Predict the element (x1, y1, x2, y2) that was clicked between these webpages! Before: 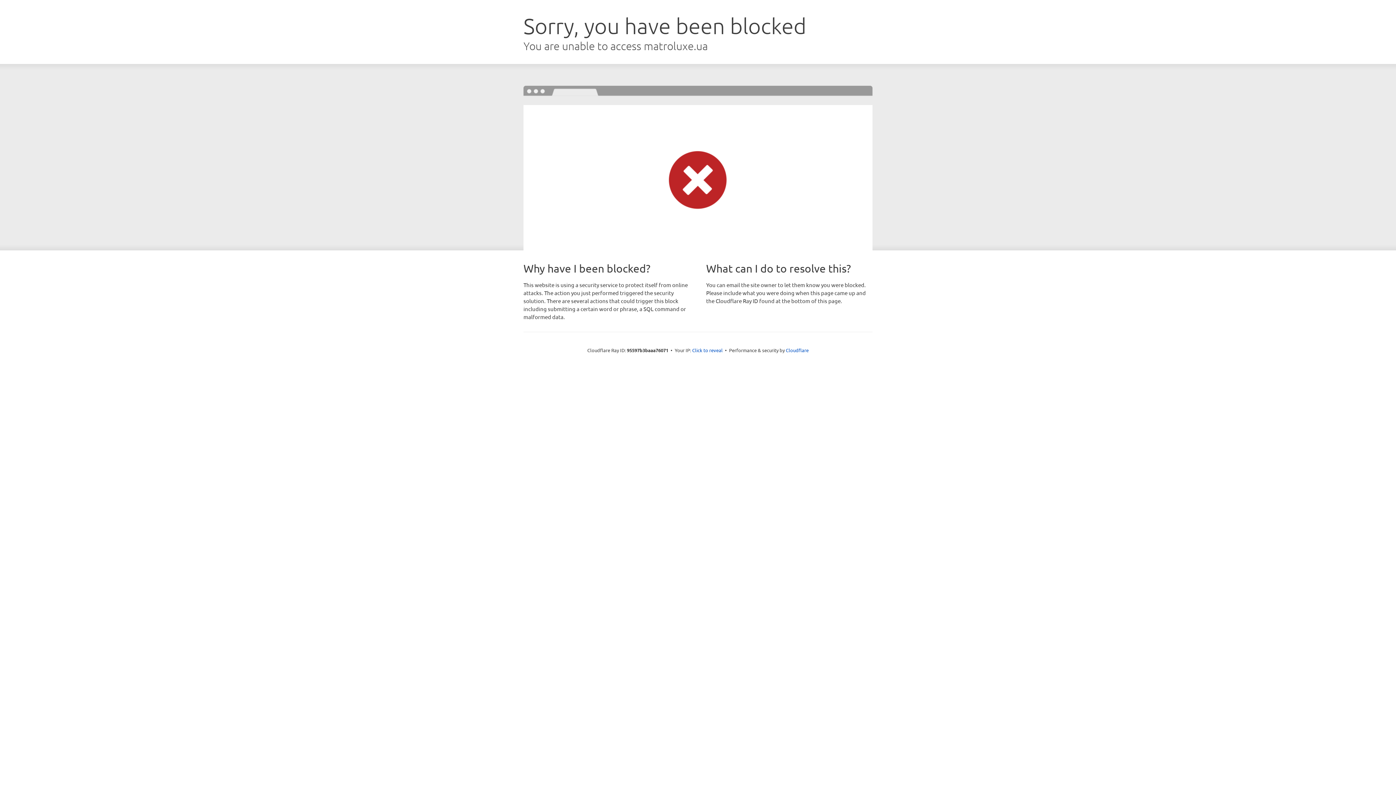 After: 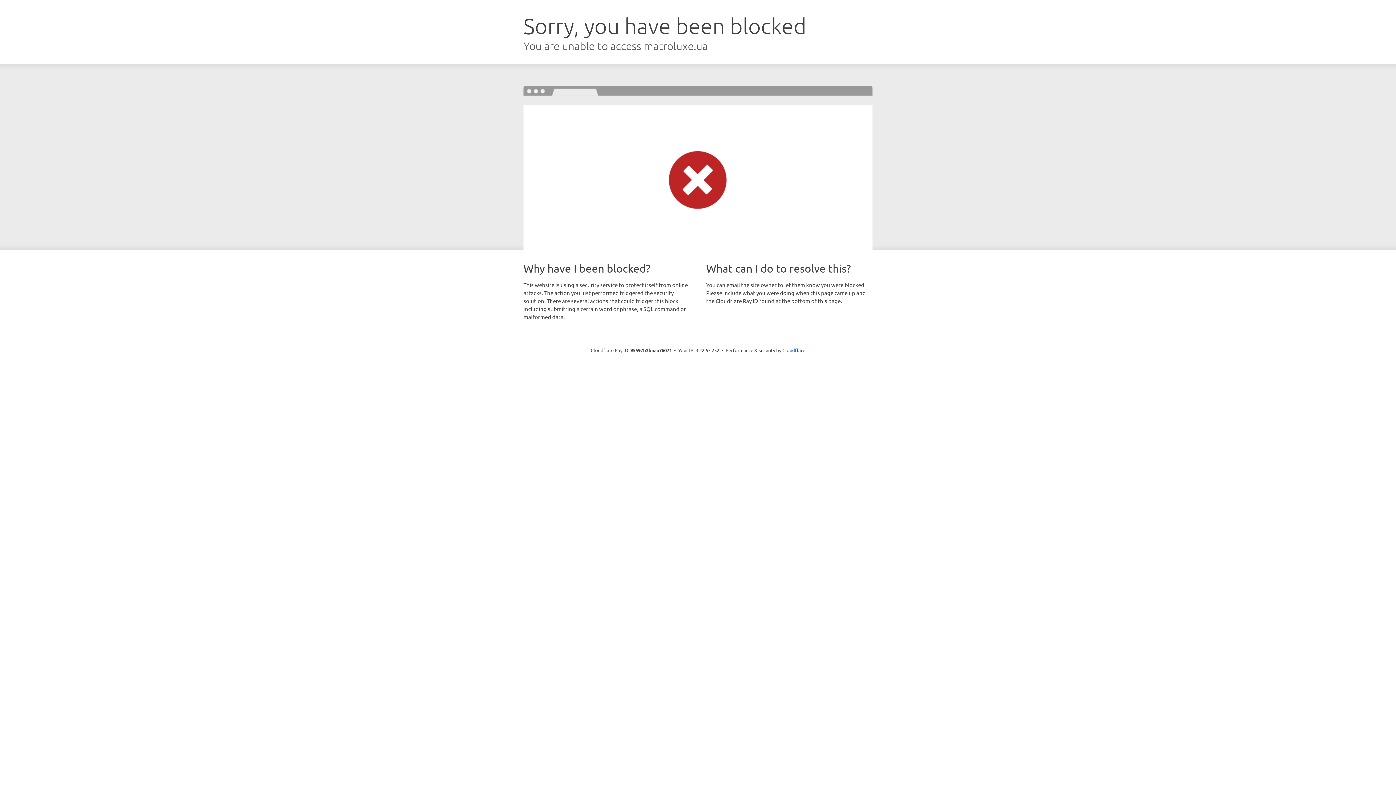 Action: label: Click to reveal bbox: (692, 346, 722, 353)